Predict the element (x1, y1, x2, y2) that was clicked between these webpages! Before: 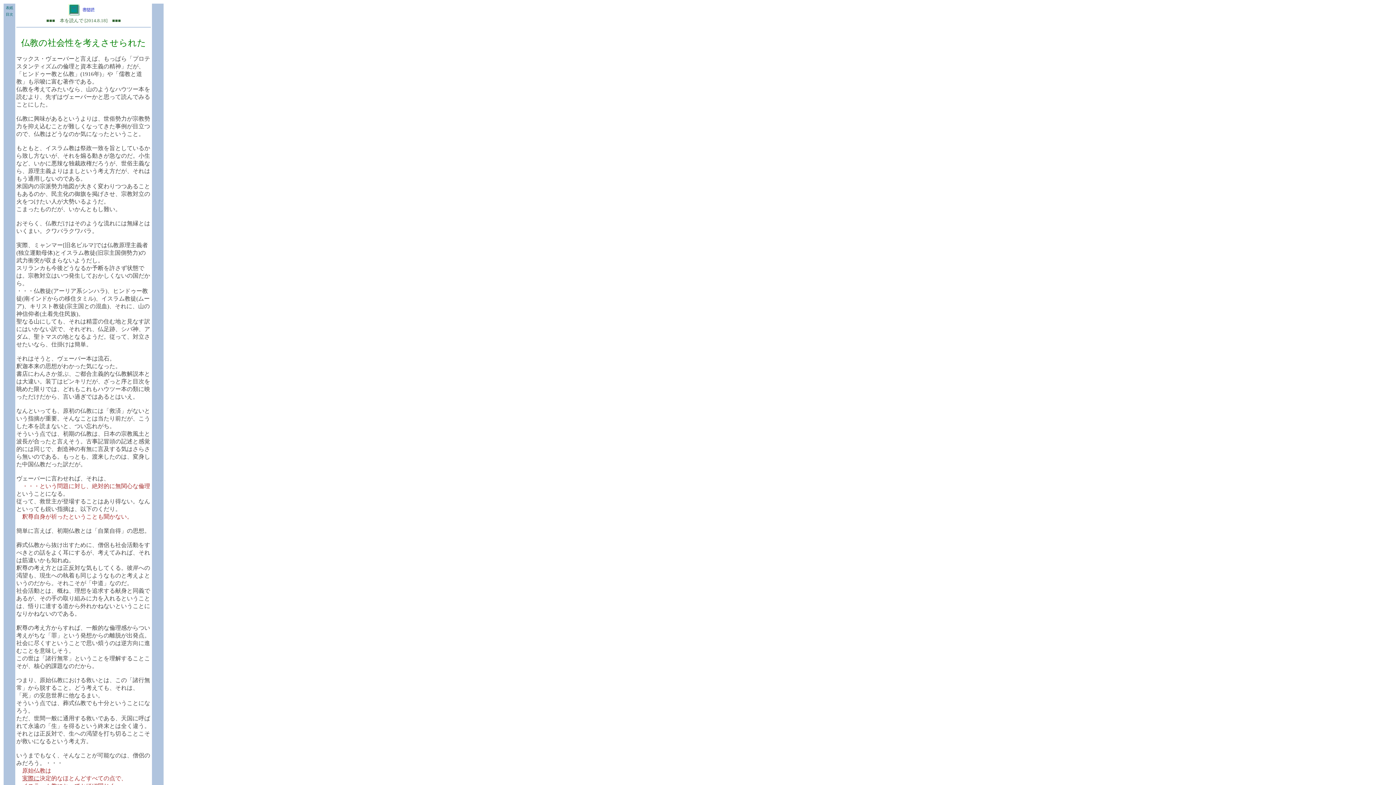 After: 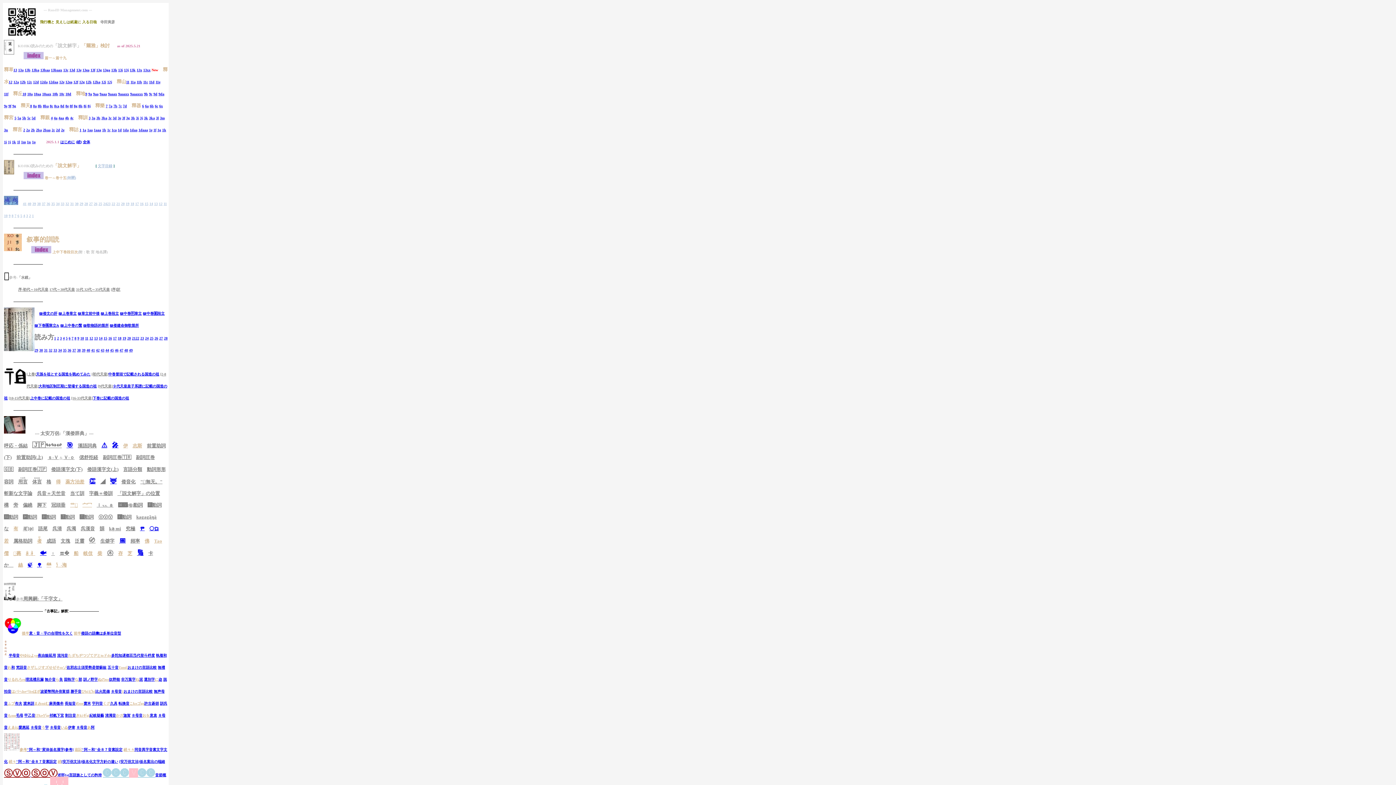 Action: bbox: (5, 4, 13, 10) label: 表紙